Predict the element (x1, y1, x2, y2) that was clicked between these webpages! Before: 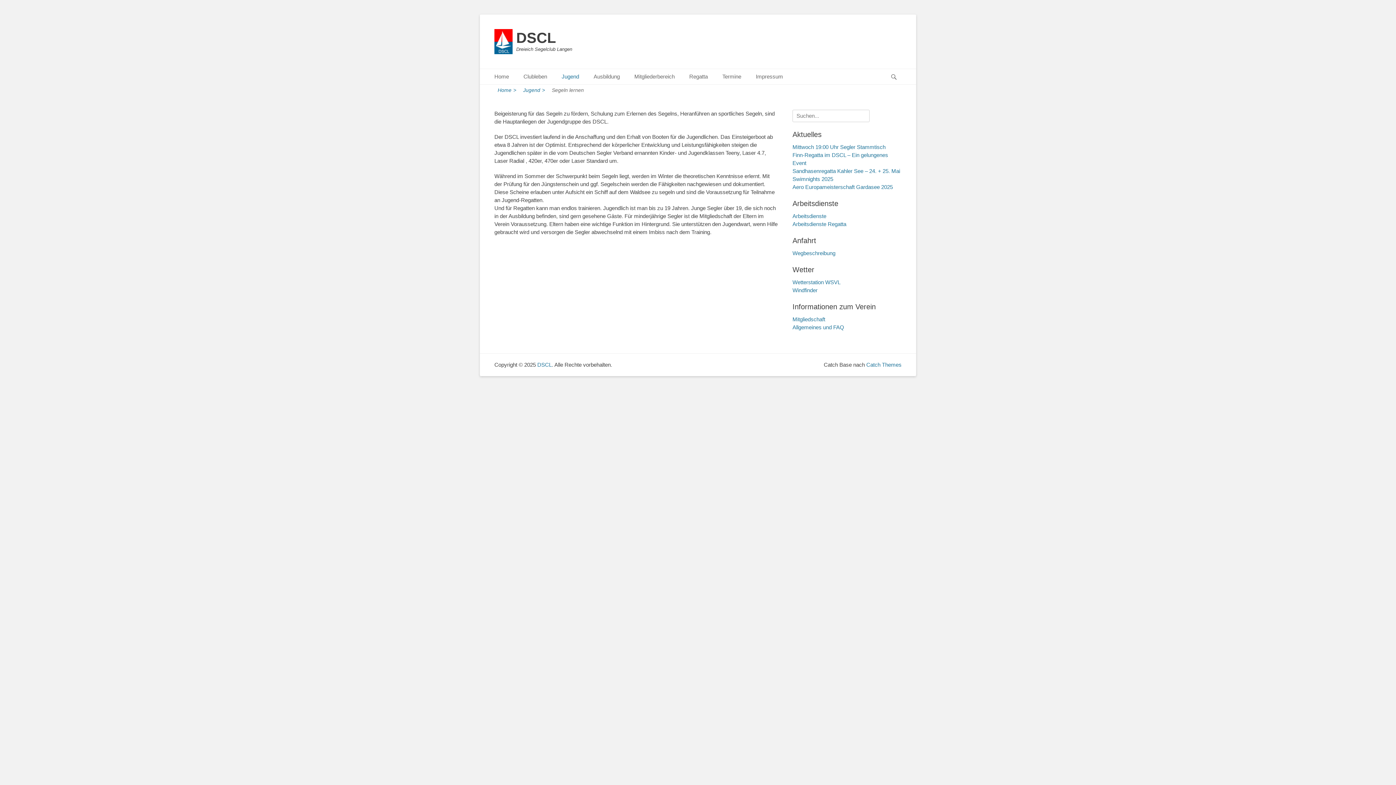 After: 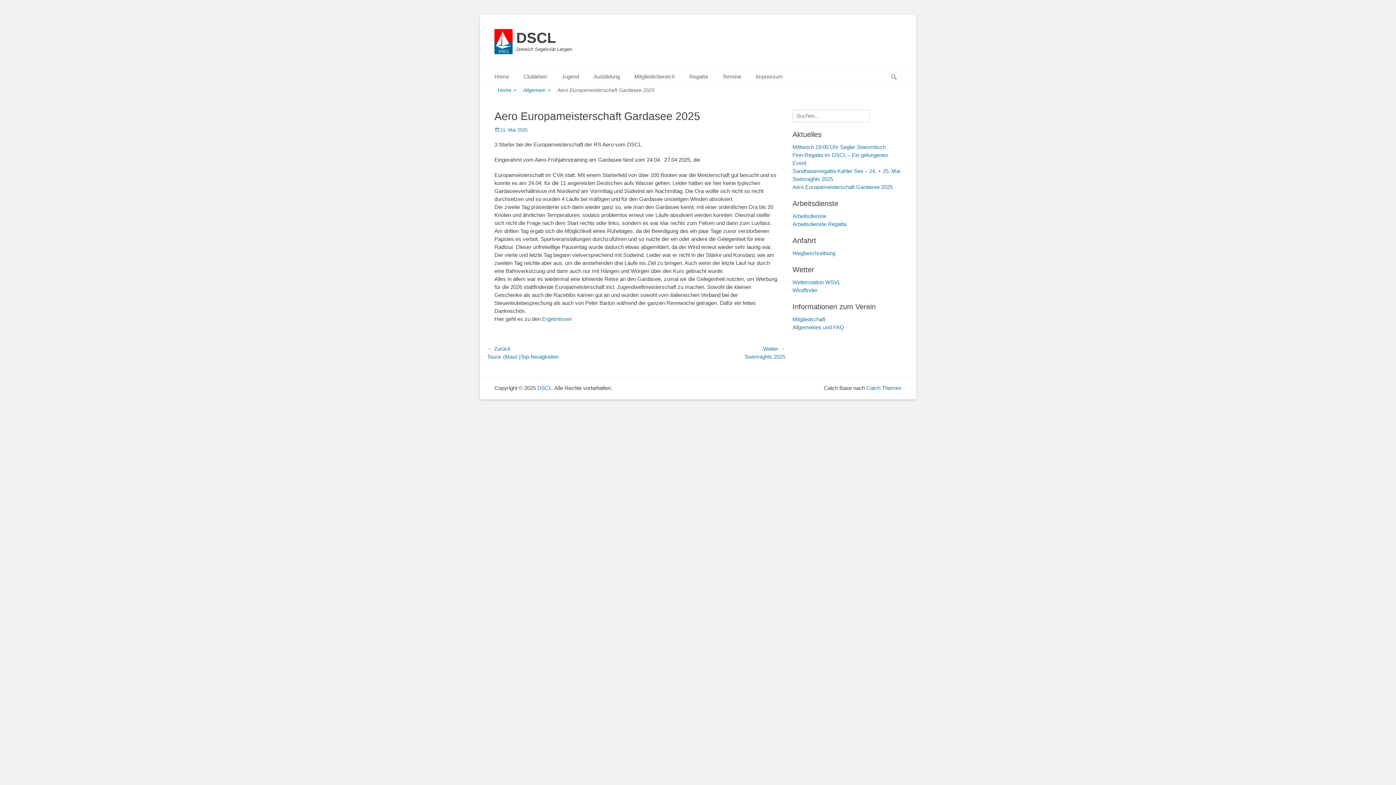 Action: label: Aero Europameisterschaft Gardasee 2025 bbox: (792, 184, 893, 190)